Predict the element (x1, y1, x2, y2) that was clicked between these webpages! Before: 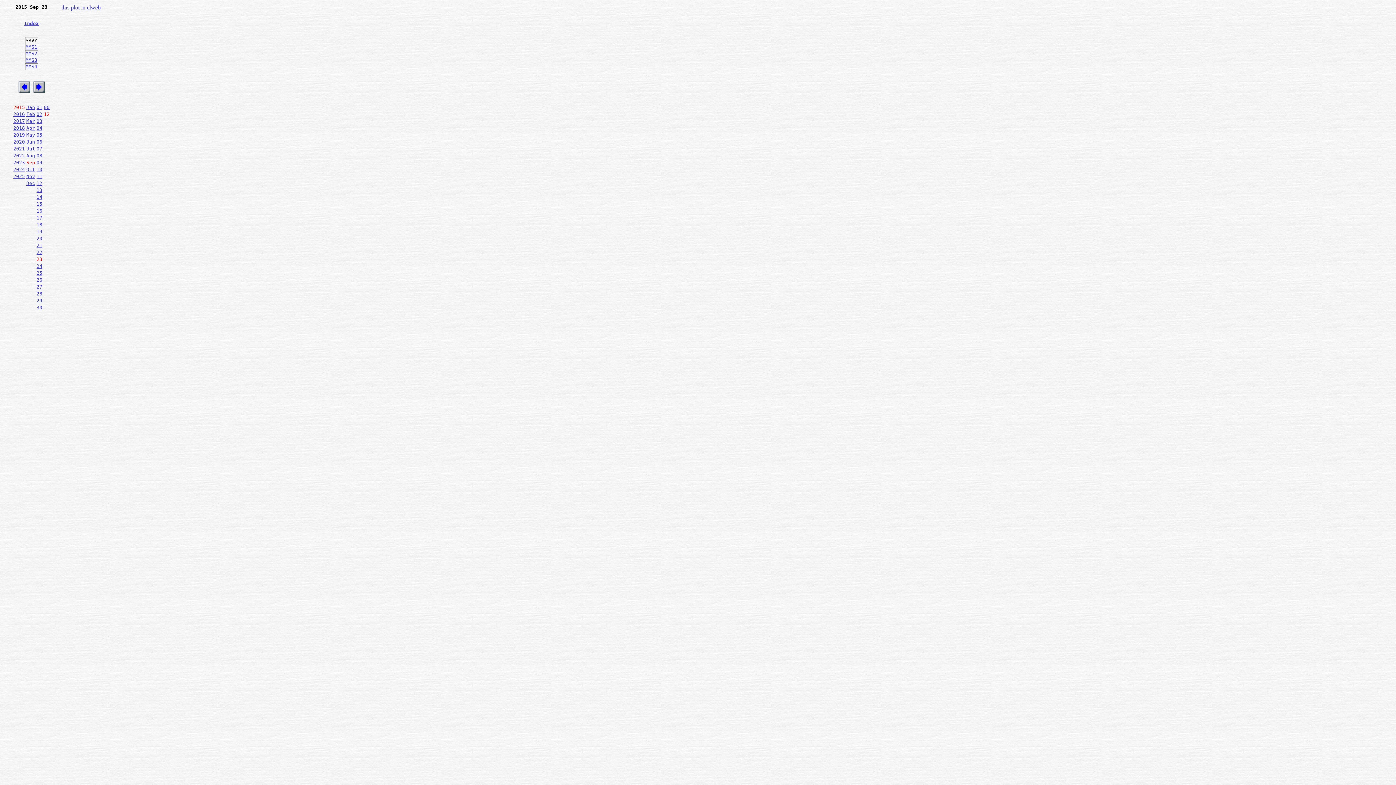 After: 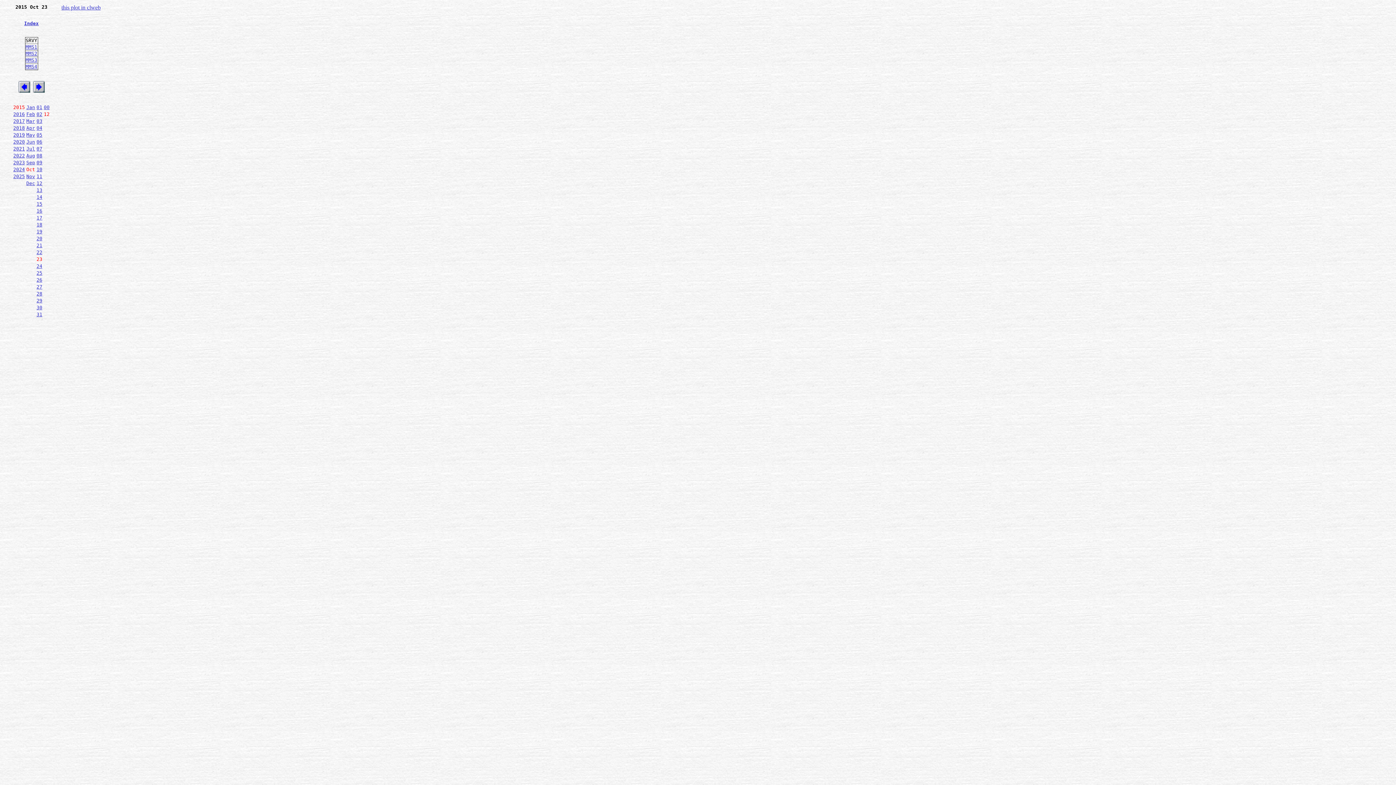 Action: label: Oct bbox: (26, 166, 35, 172)